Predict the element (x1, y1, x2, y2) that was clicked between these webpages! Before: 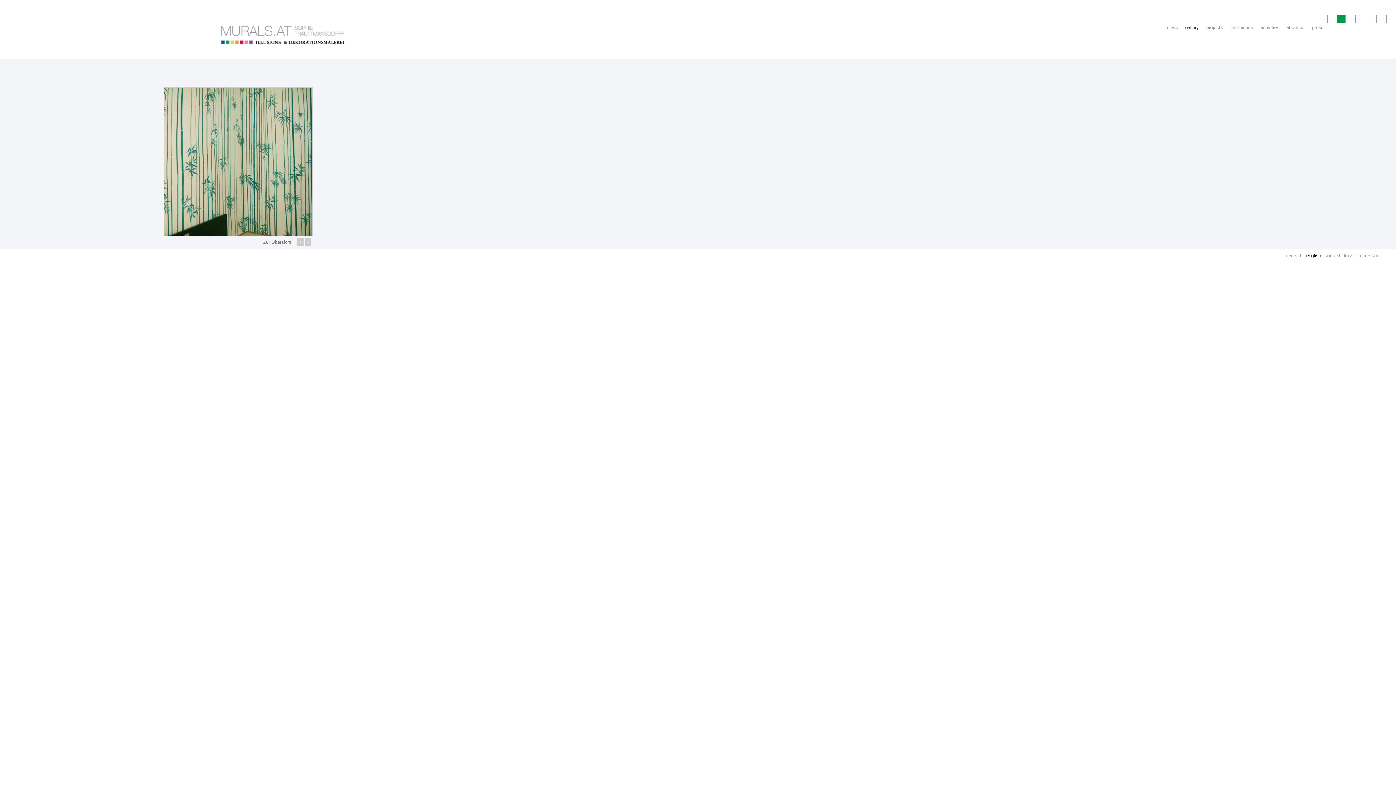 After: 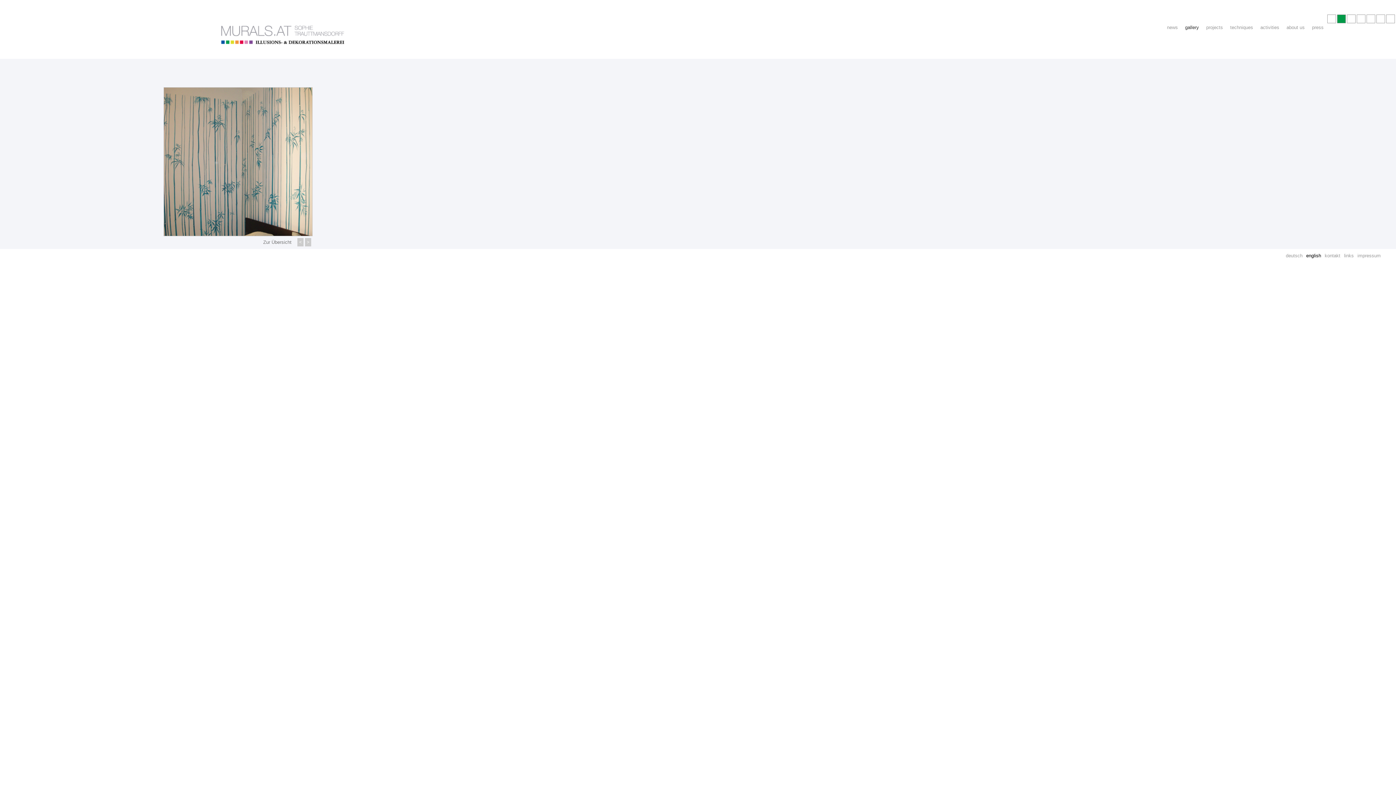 Action: label: > bbox: (305, 238, 311, 246)